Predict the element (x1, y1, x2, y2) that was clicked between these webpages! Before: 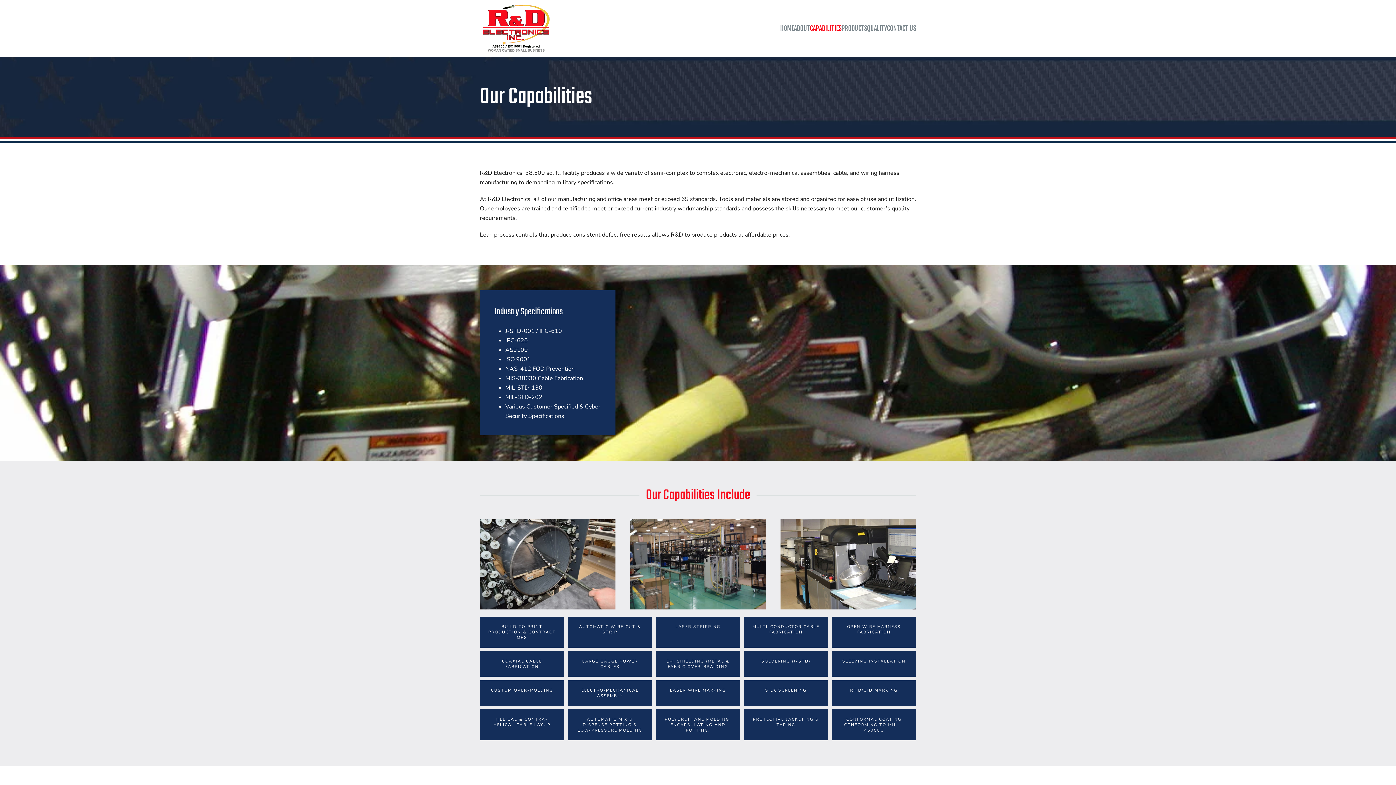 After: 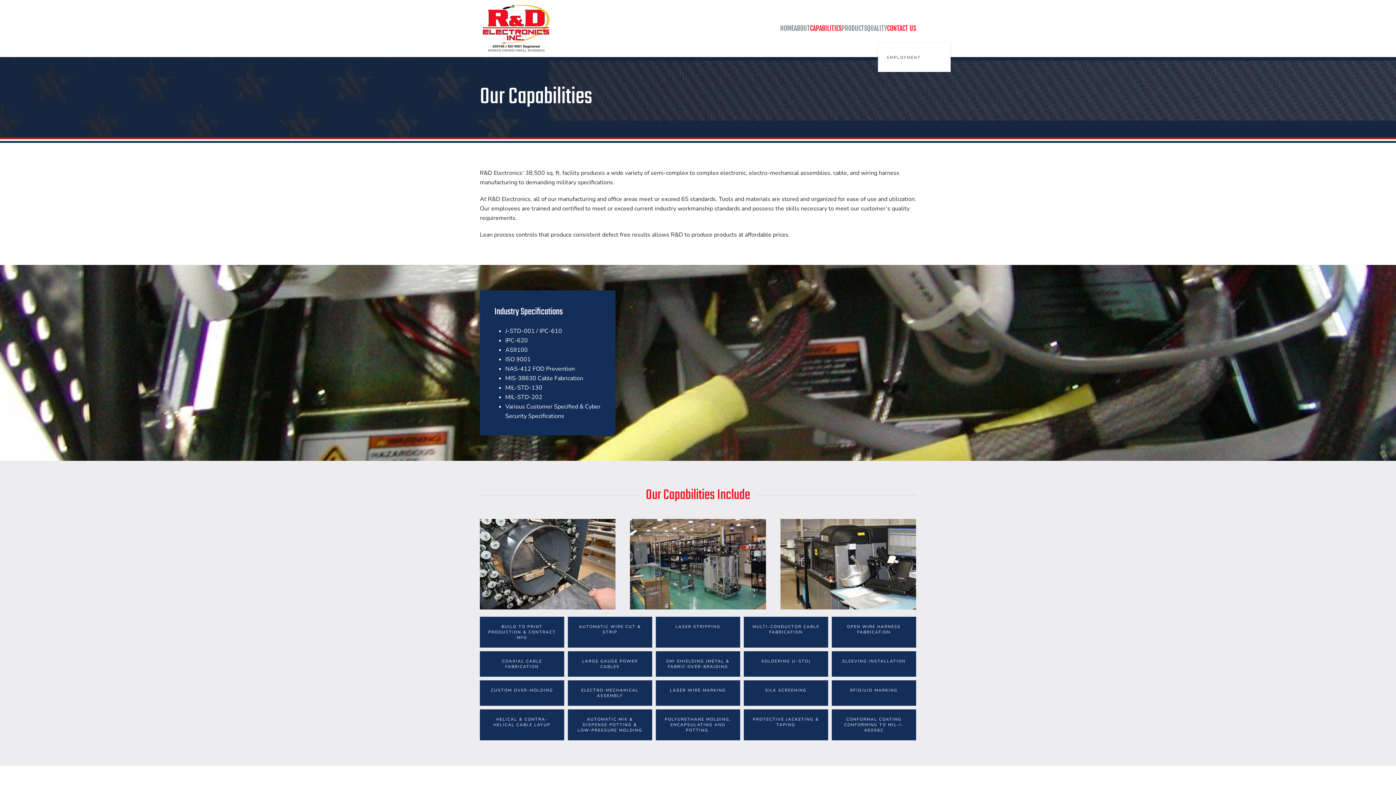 Action: bbox: (887, 14, 916, 43) label: CONTACT US